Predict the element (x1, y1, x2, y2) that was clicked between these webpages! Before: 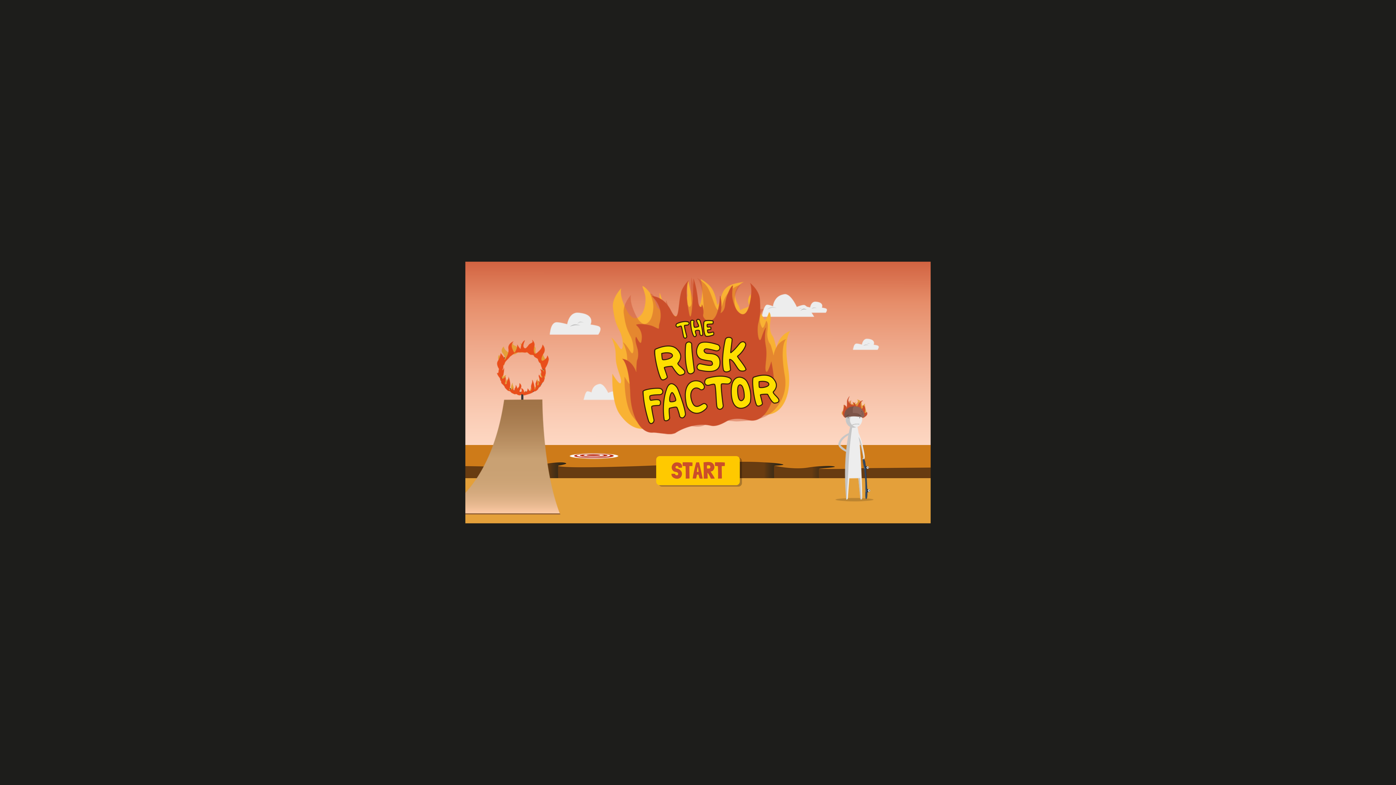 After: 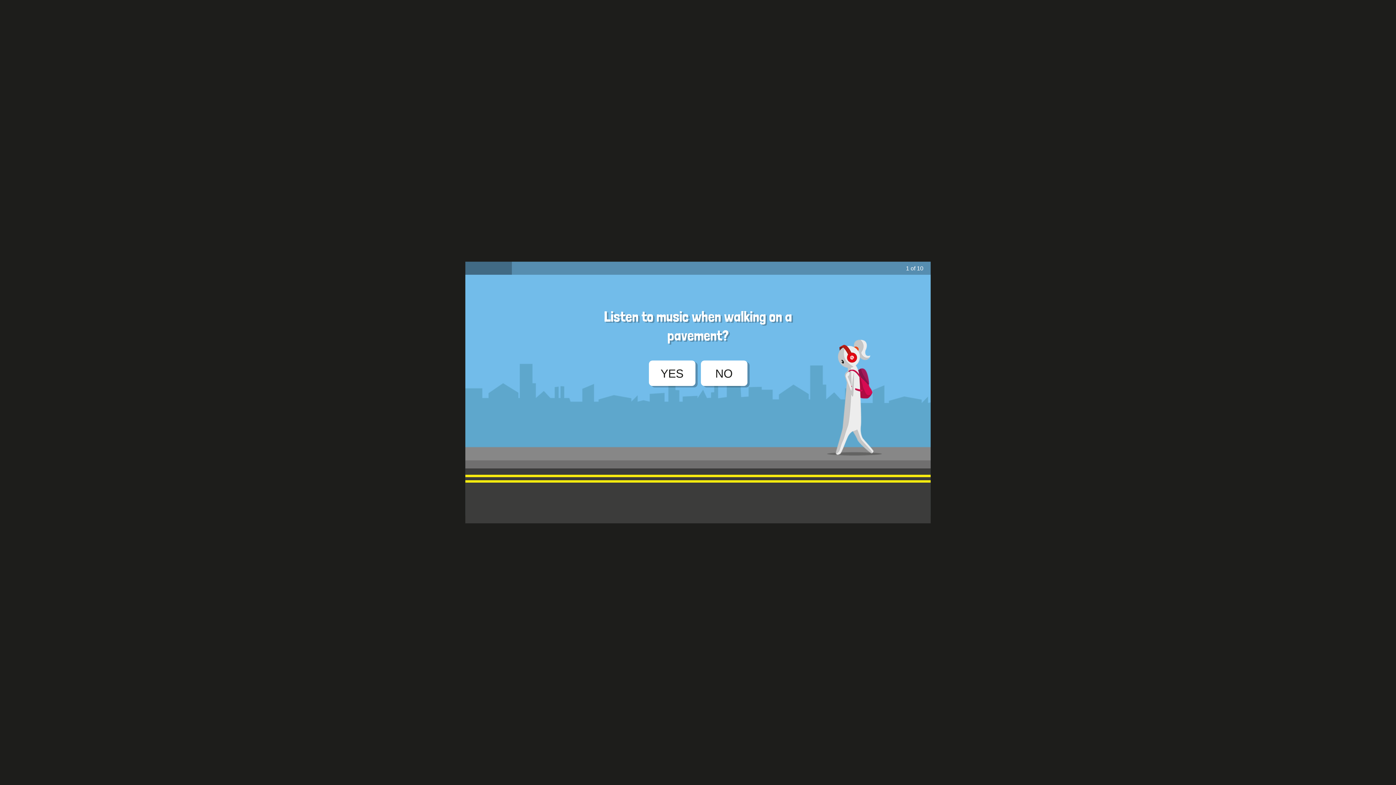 Action: label: START bbox: (656, 456, 740, 485)